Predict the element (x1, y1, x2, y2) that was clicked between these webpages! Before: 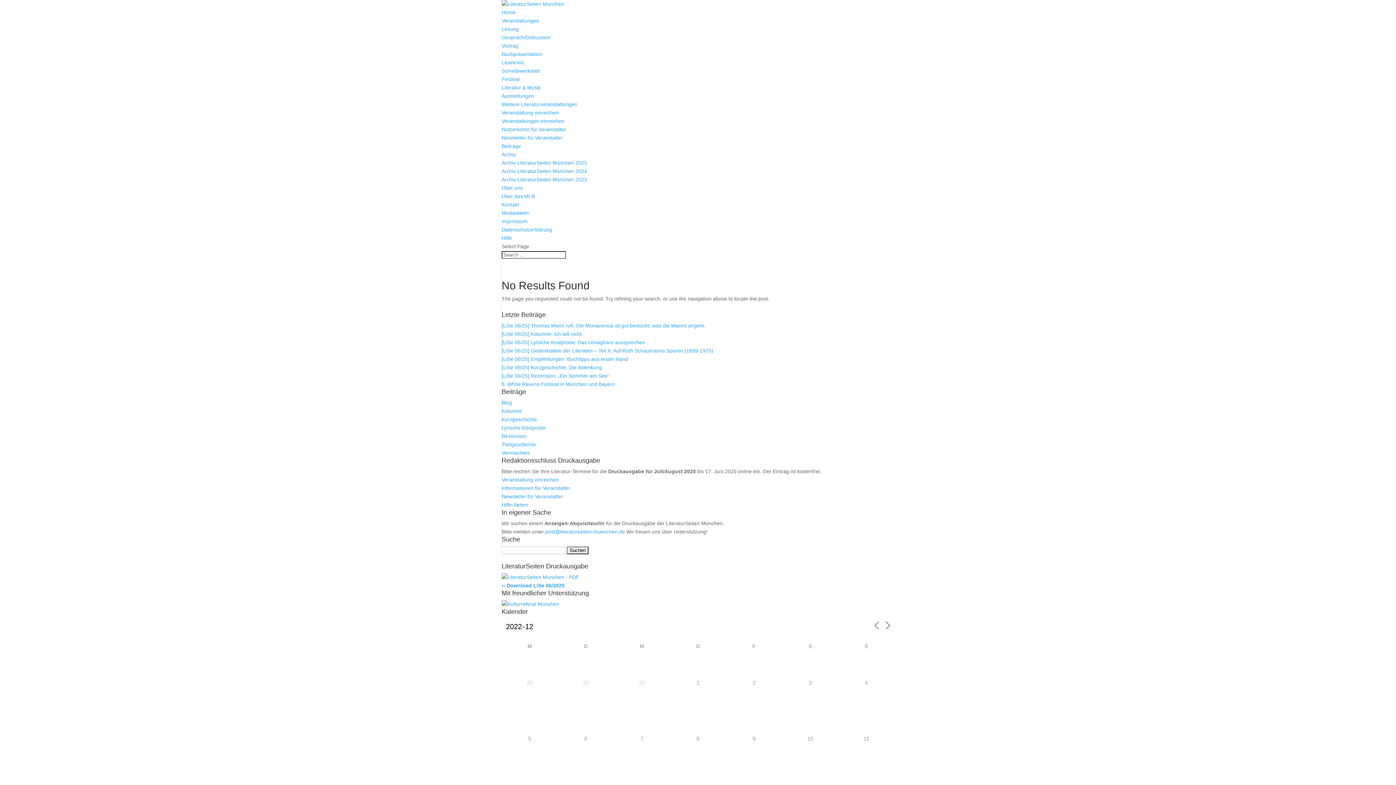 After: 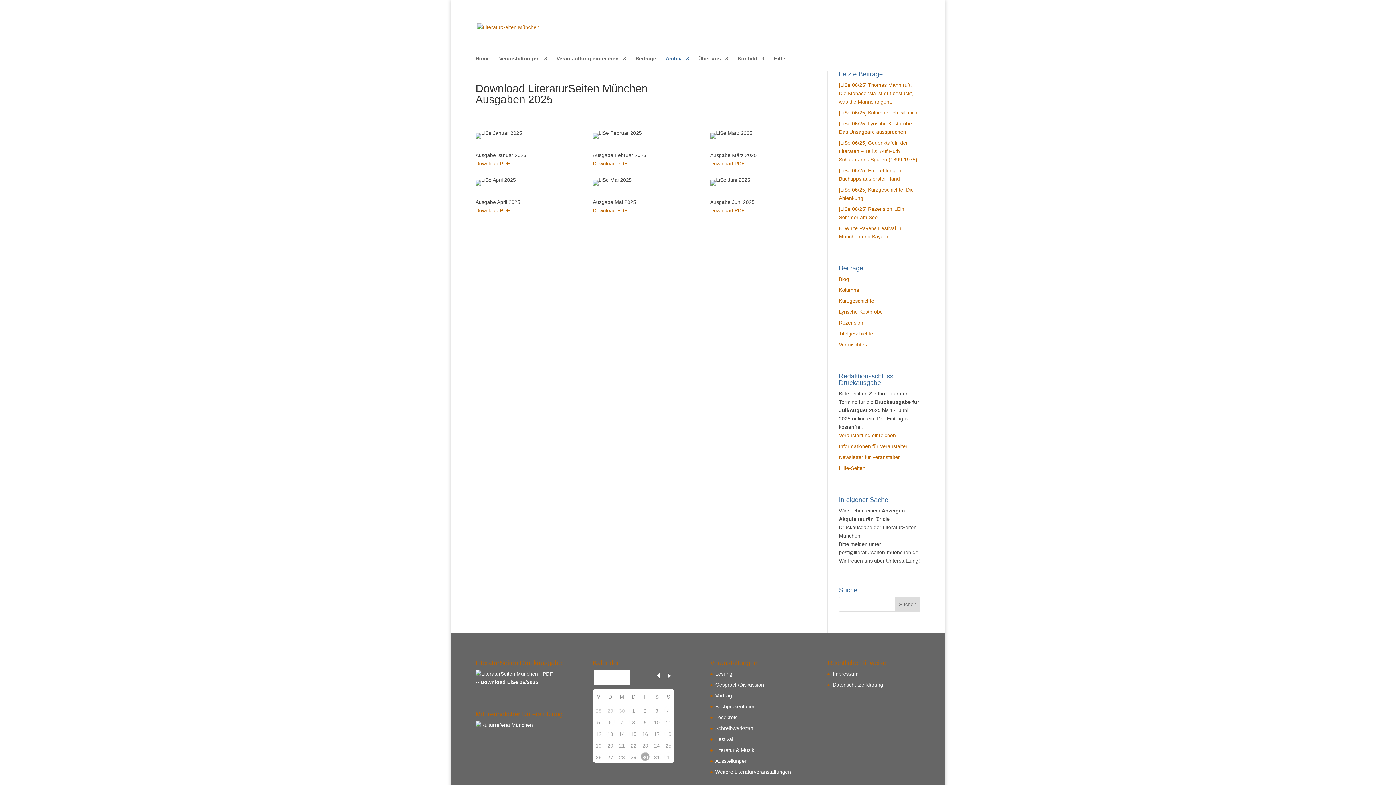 Action: bbox: (501, 160, 587, 165) label: Archiv LiteraturSeiten München 2025